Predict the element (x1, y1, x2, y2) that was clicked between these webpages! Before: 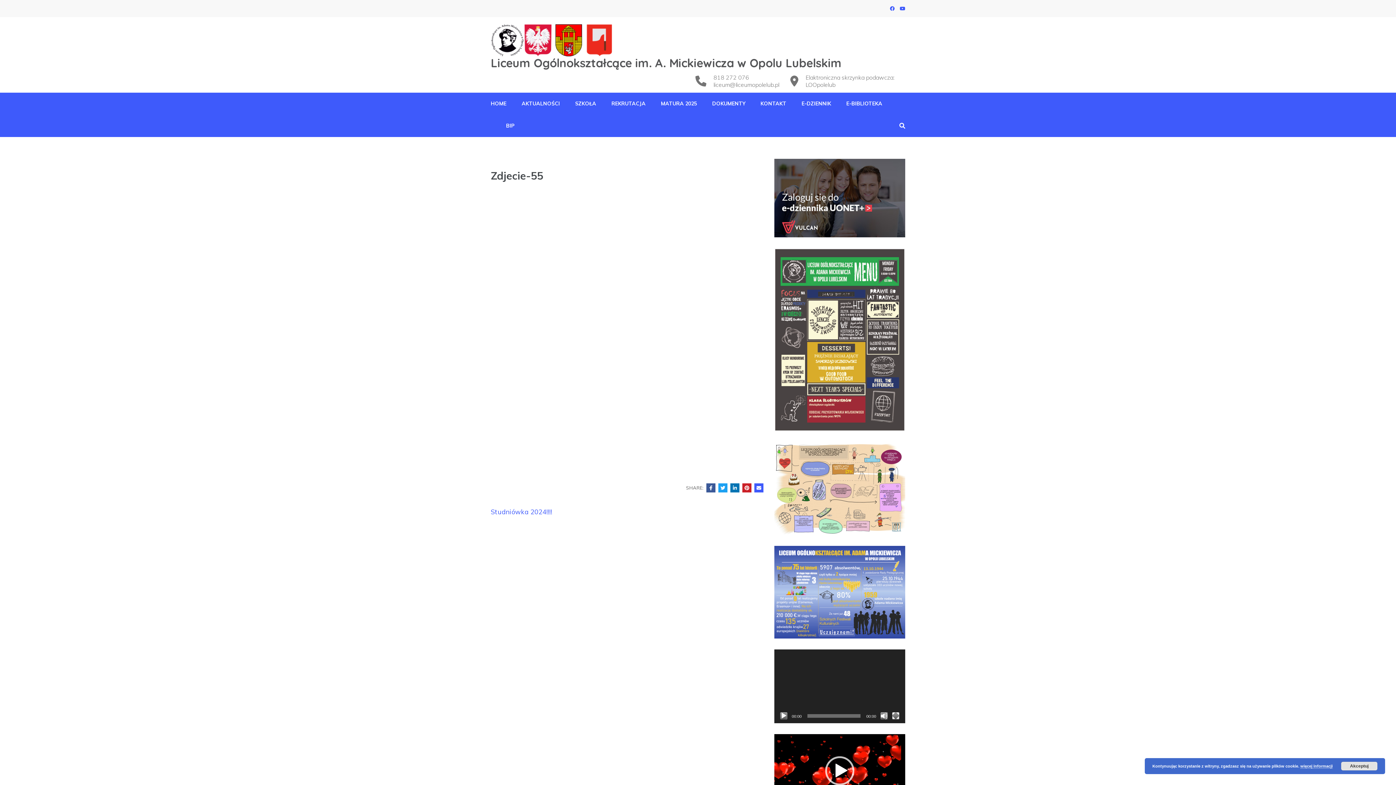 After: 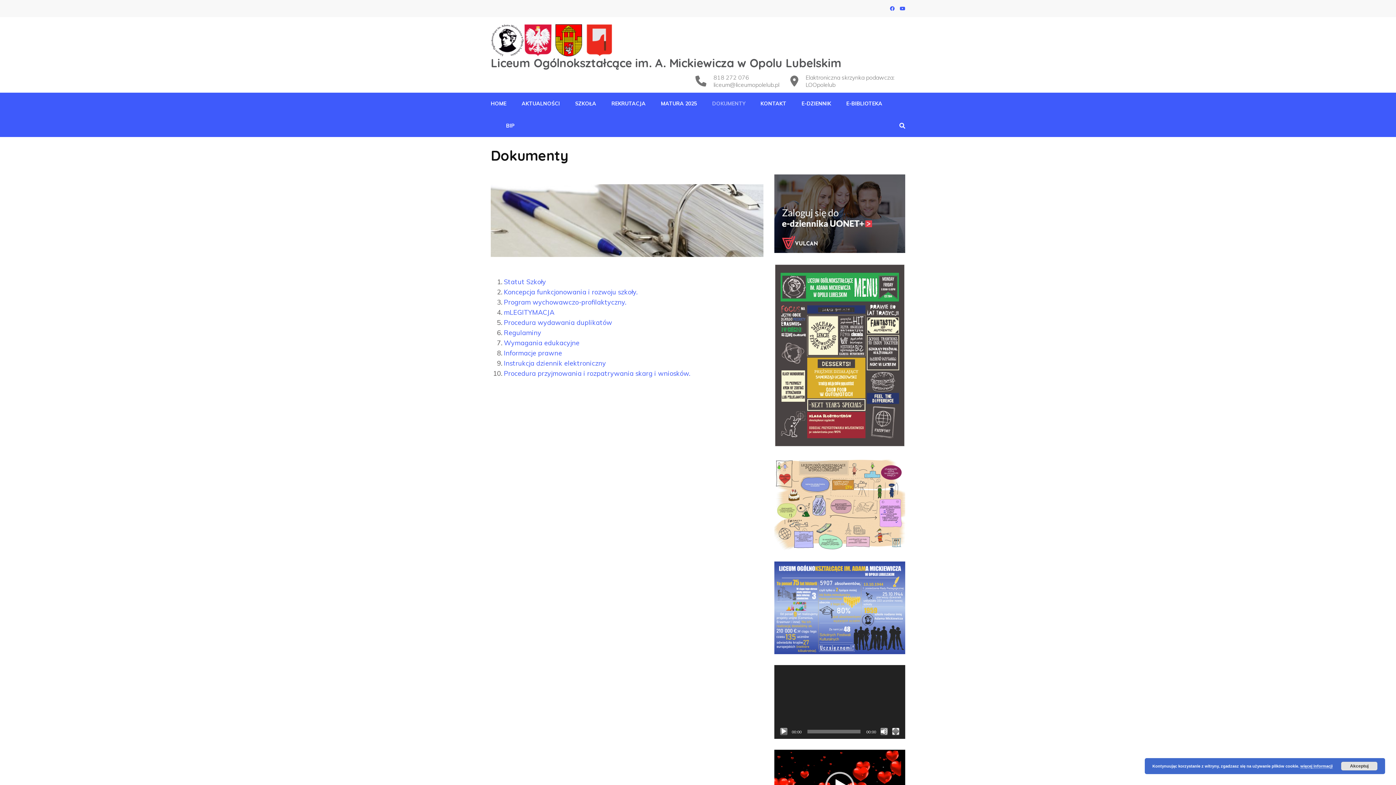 Action: label: DOKUMENTY bbox: (712, 92, 745, 114)